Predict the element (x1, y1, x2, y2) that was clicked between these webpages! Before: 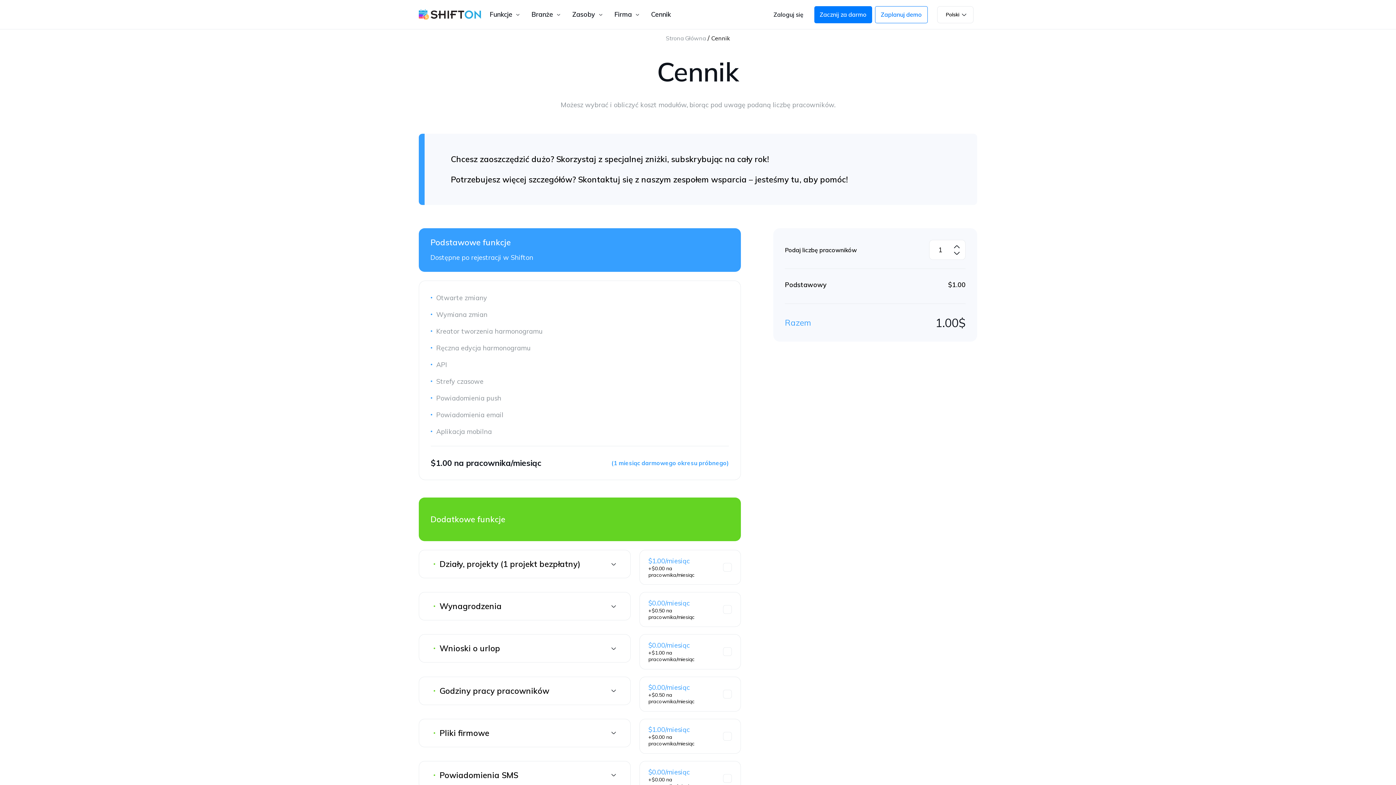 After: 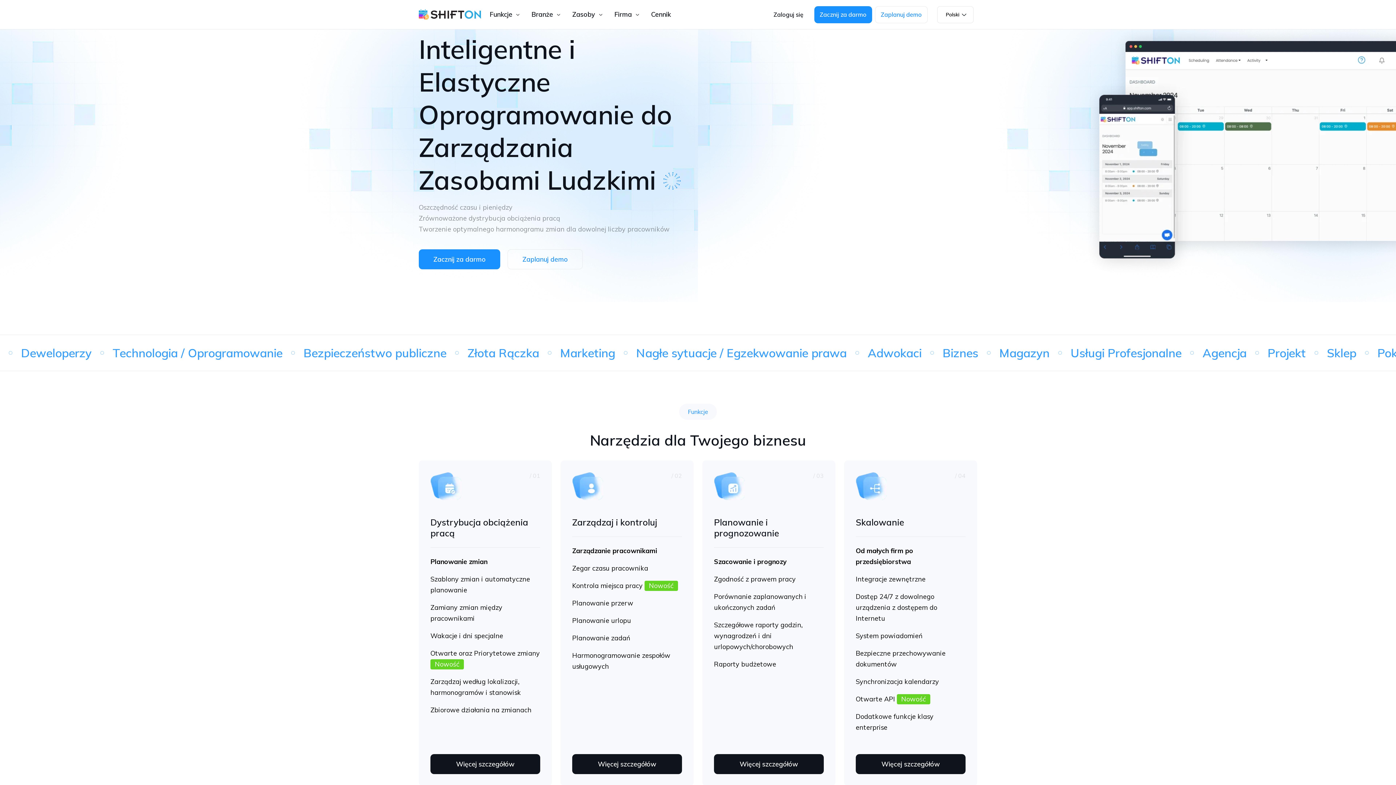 Action: bbox: (418, 9, 481, 19)